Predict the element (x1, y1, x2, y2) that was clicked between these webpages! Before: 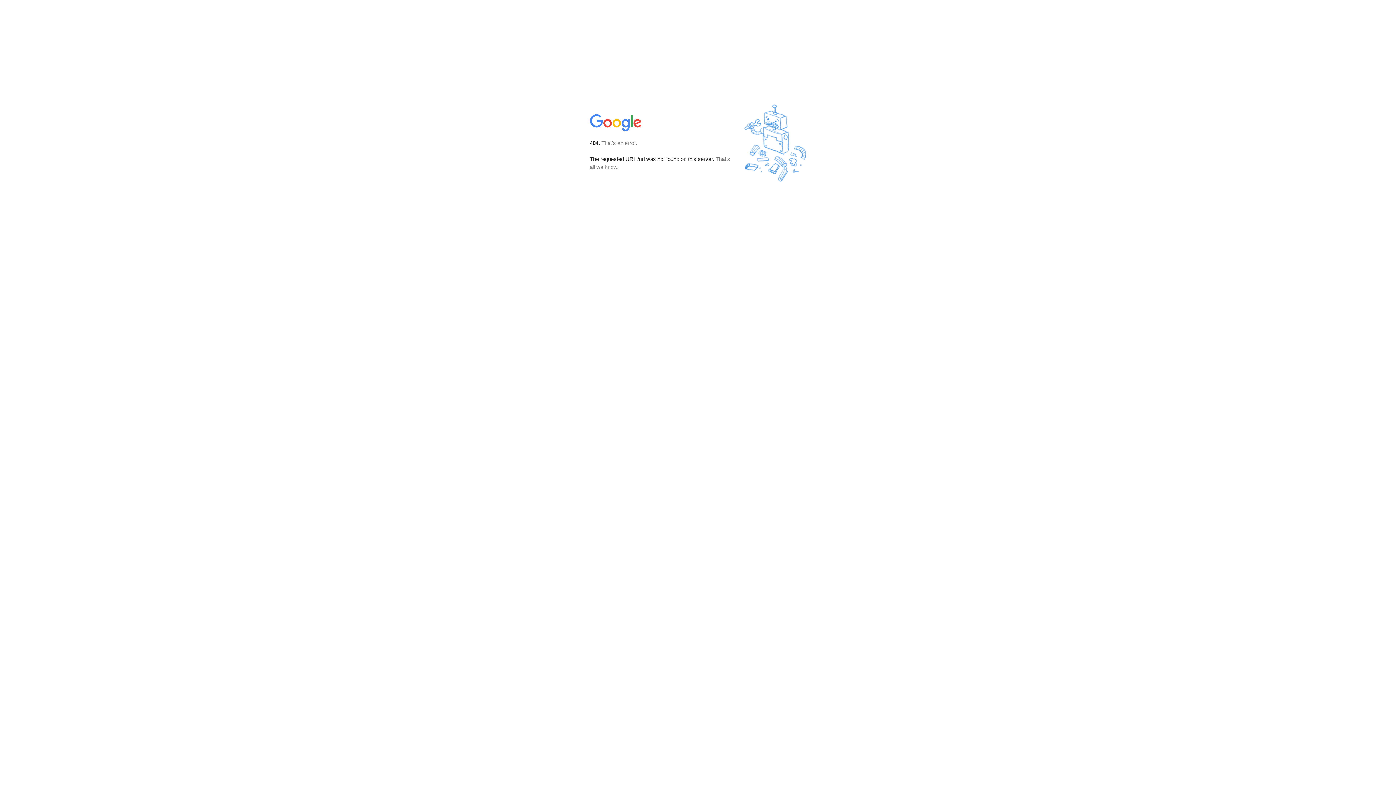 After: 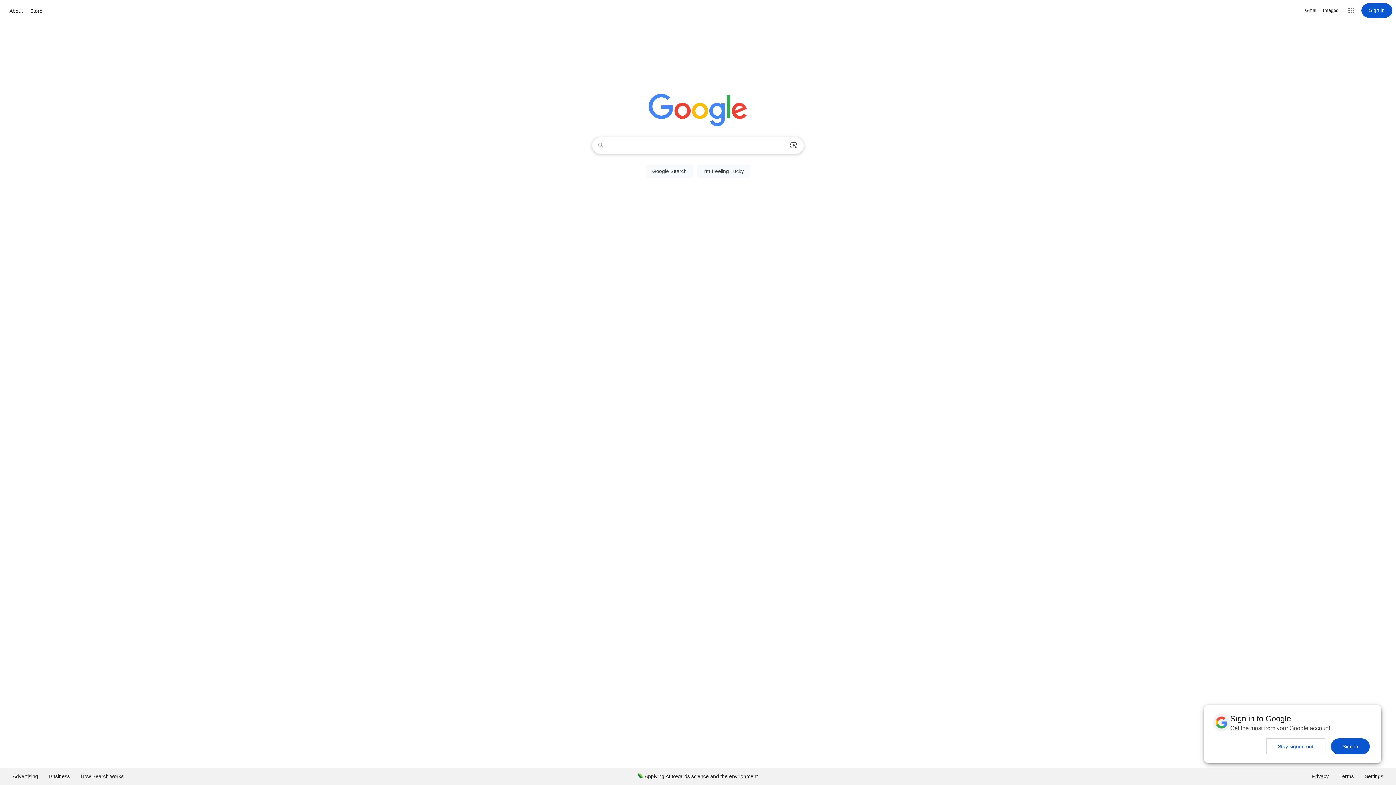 Action: bbox: (590, 127, 642, 134)